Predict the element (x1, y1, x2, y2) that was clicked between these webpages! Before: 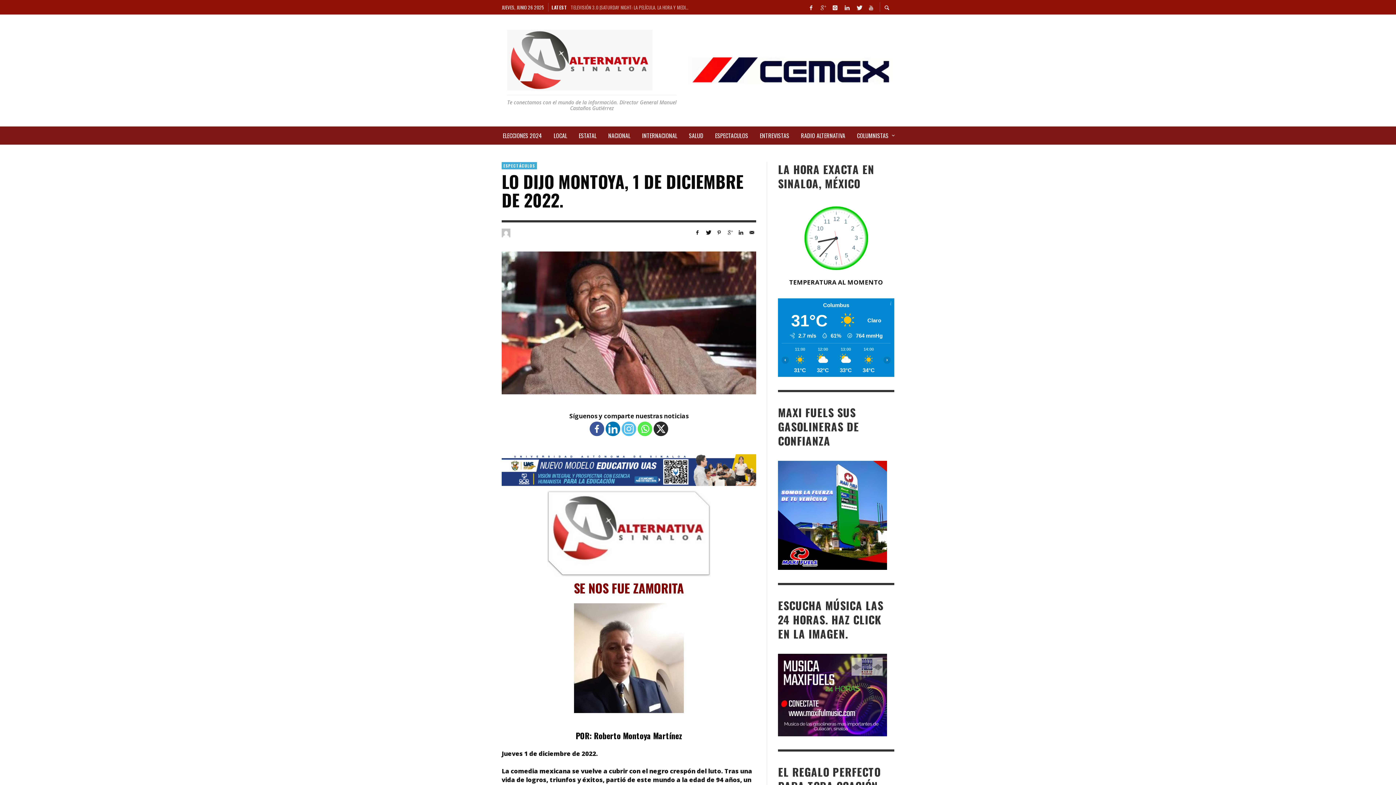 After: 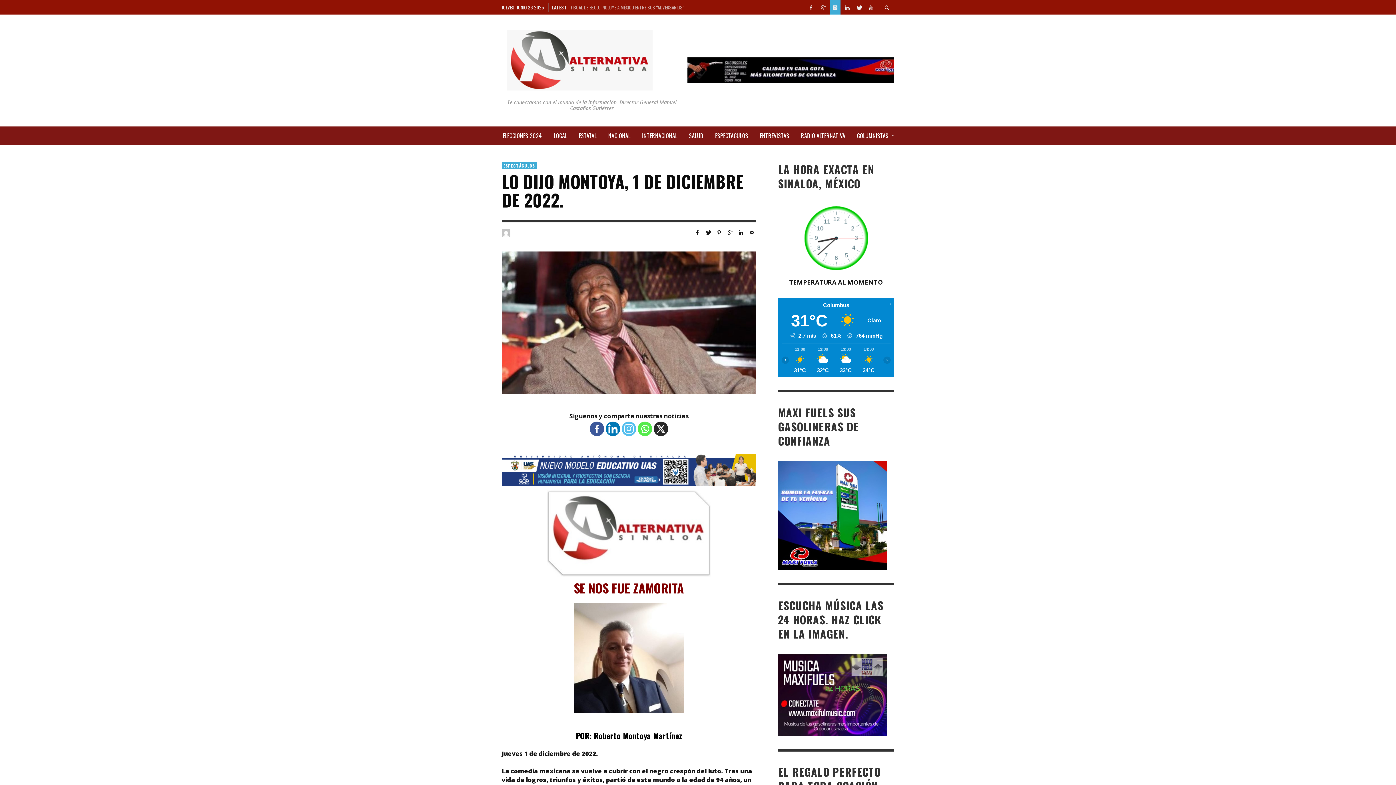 Action: bbox: (829, 0, 840, 14)